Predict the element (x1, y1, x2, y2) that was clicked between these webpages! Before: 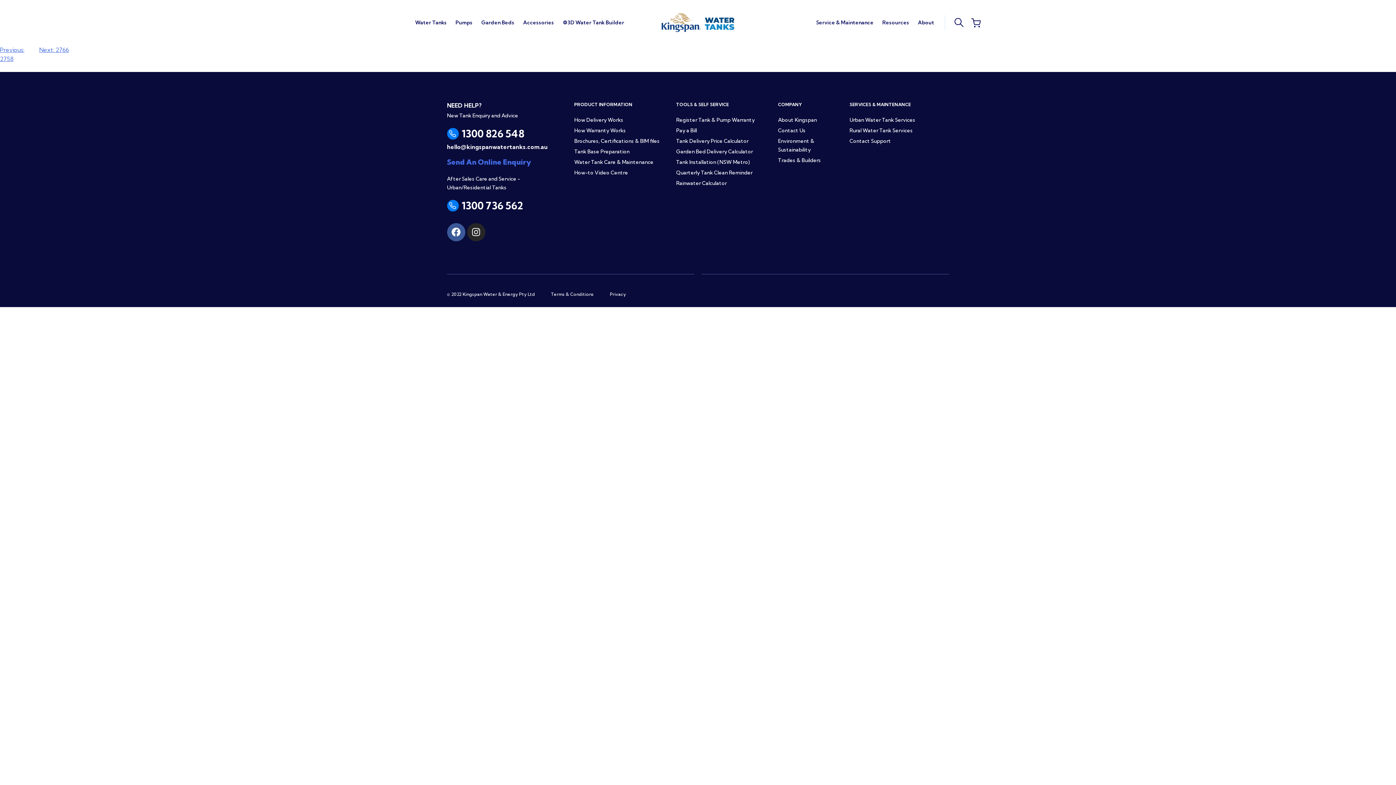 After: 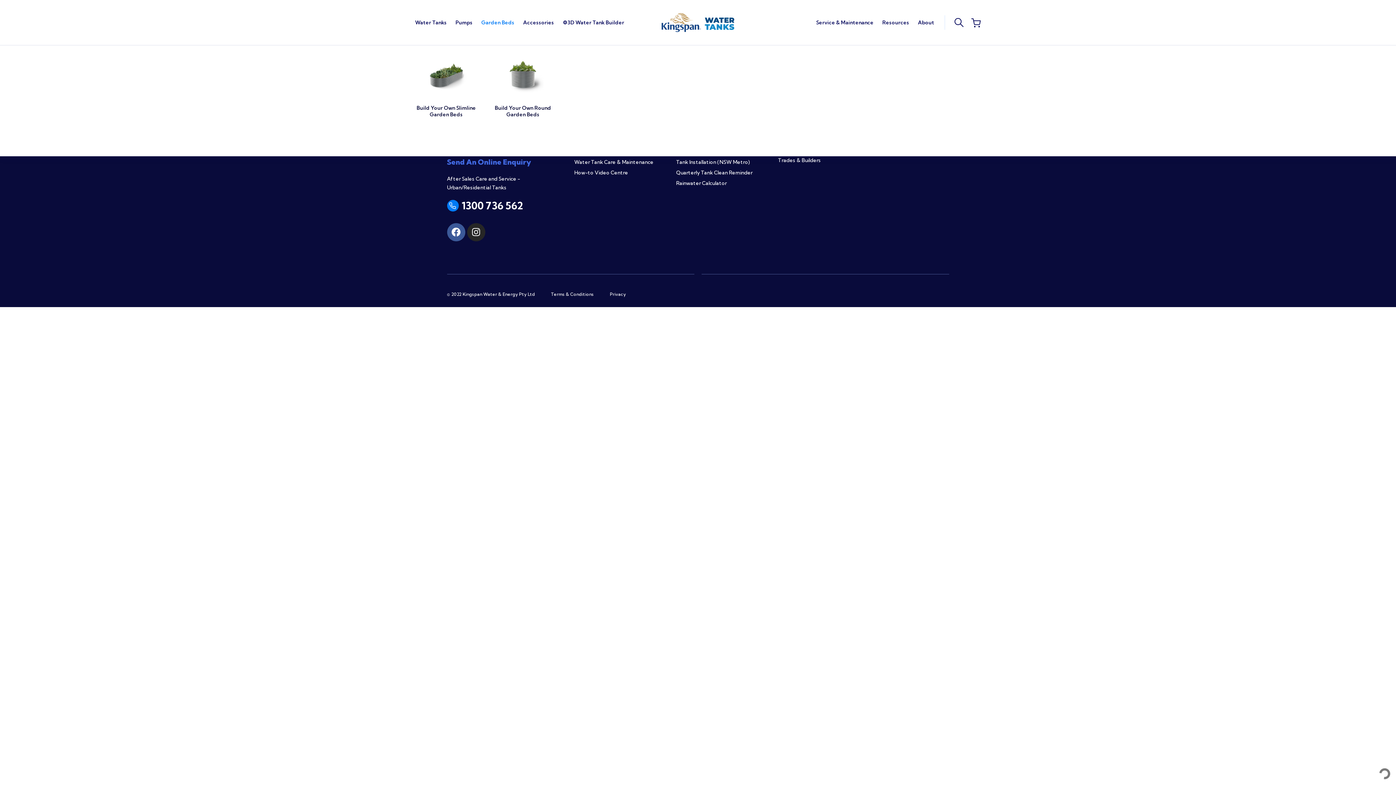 Action: bbox: (481, 15, 514, 29) label: Garden Beds